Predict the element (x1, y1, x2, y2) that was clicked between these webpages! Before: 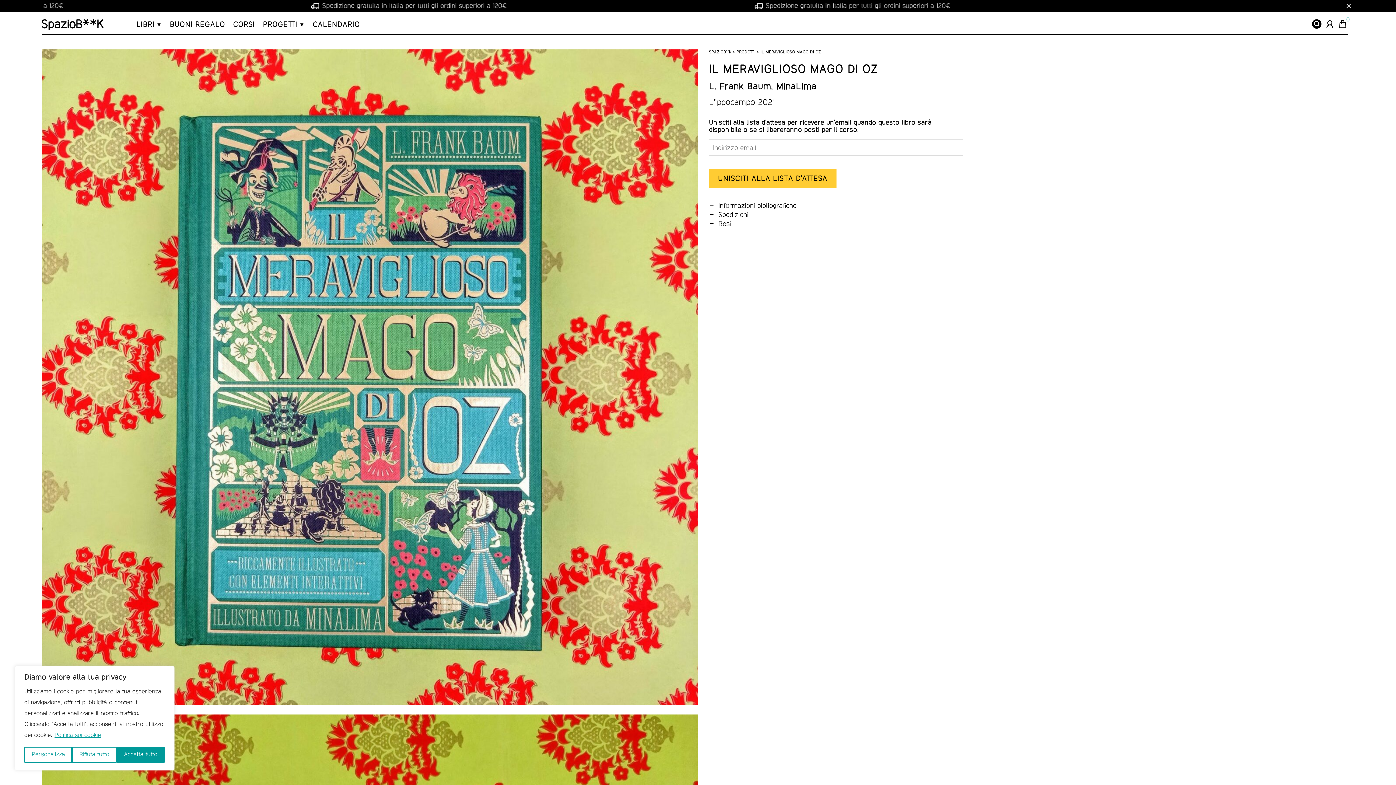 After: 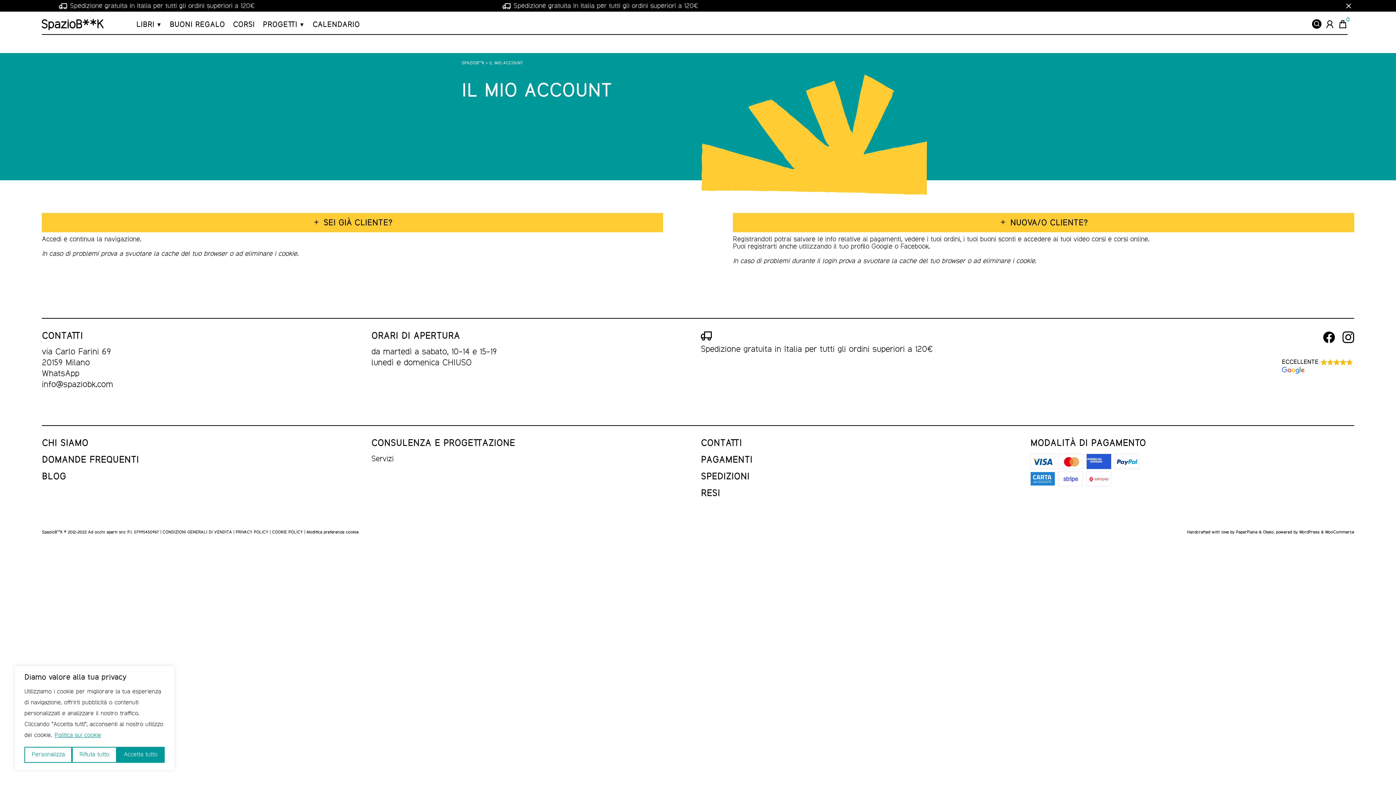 Action: bbox: (1325, 19, 1334, 29) label: Registrati, fai log in oppure visita il tuo profilo.